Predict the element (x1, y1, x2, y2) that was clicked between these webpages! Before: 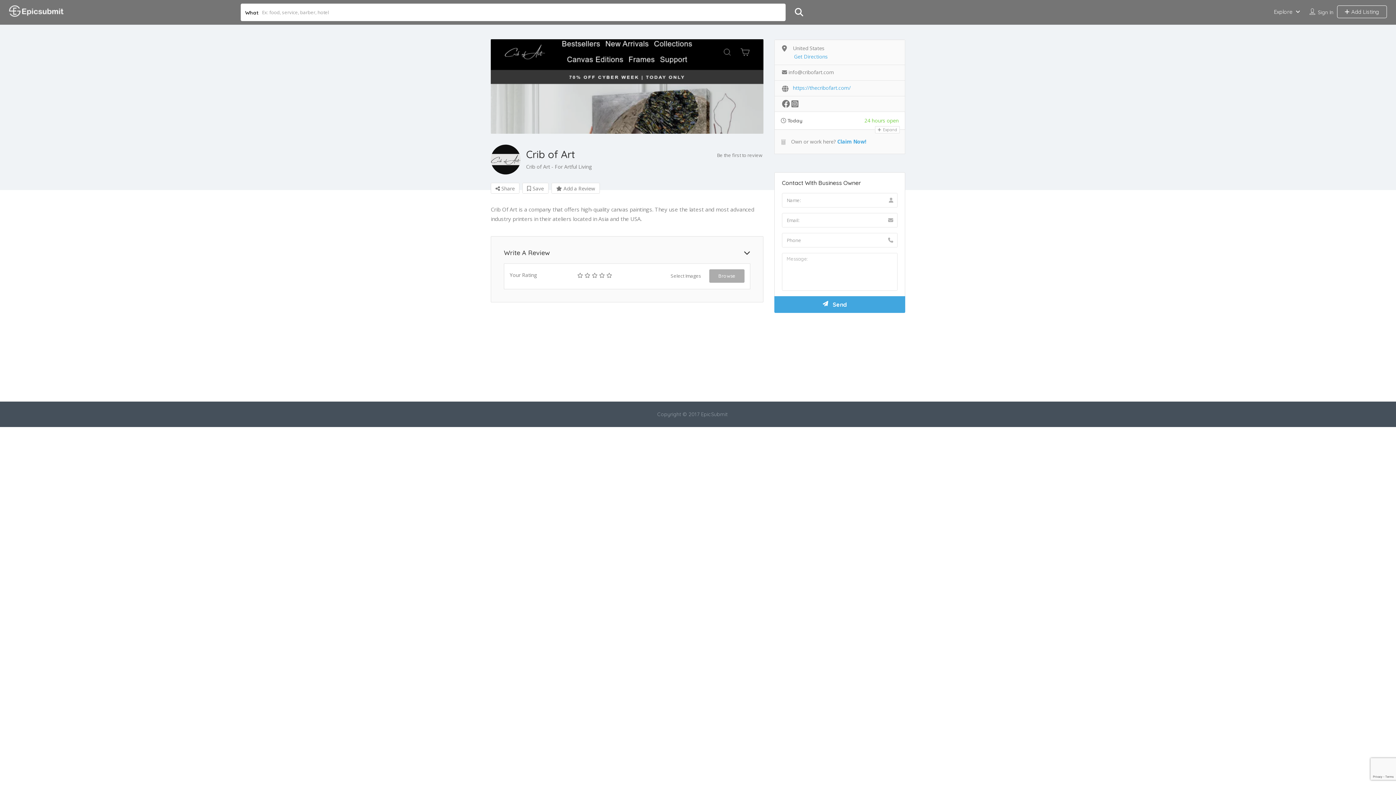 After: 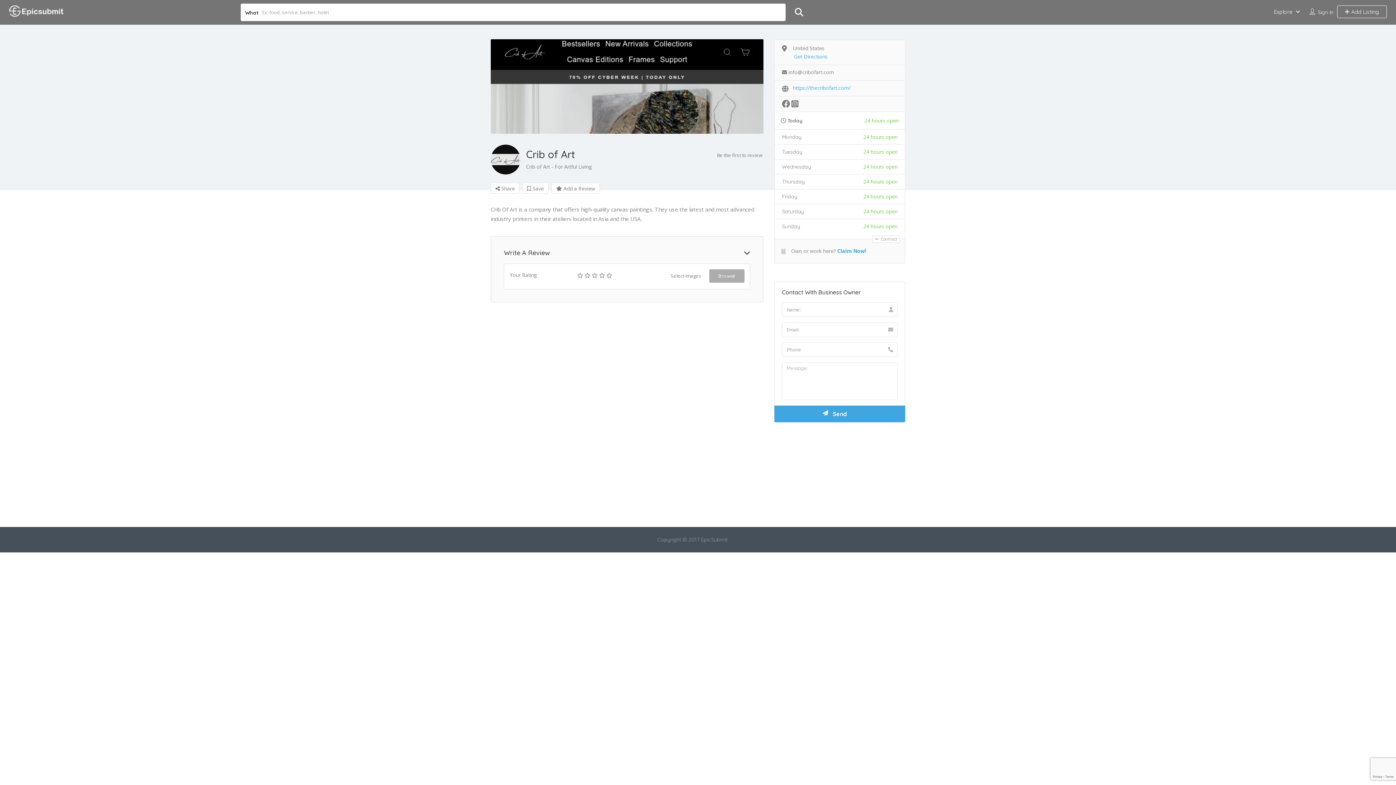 Action: bbox: (875, 126, 900, 133) label:  Expand